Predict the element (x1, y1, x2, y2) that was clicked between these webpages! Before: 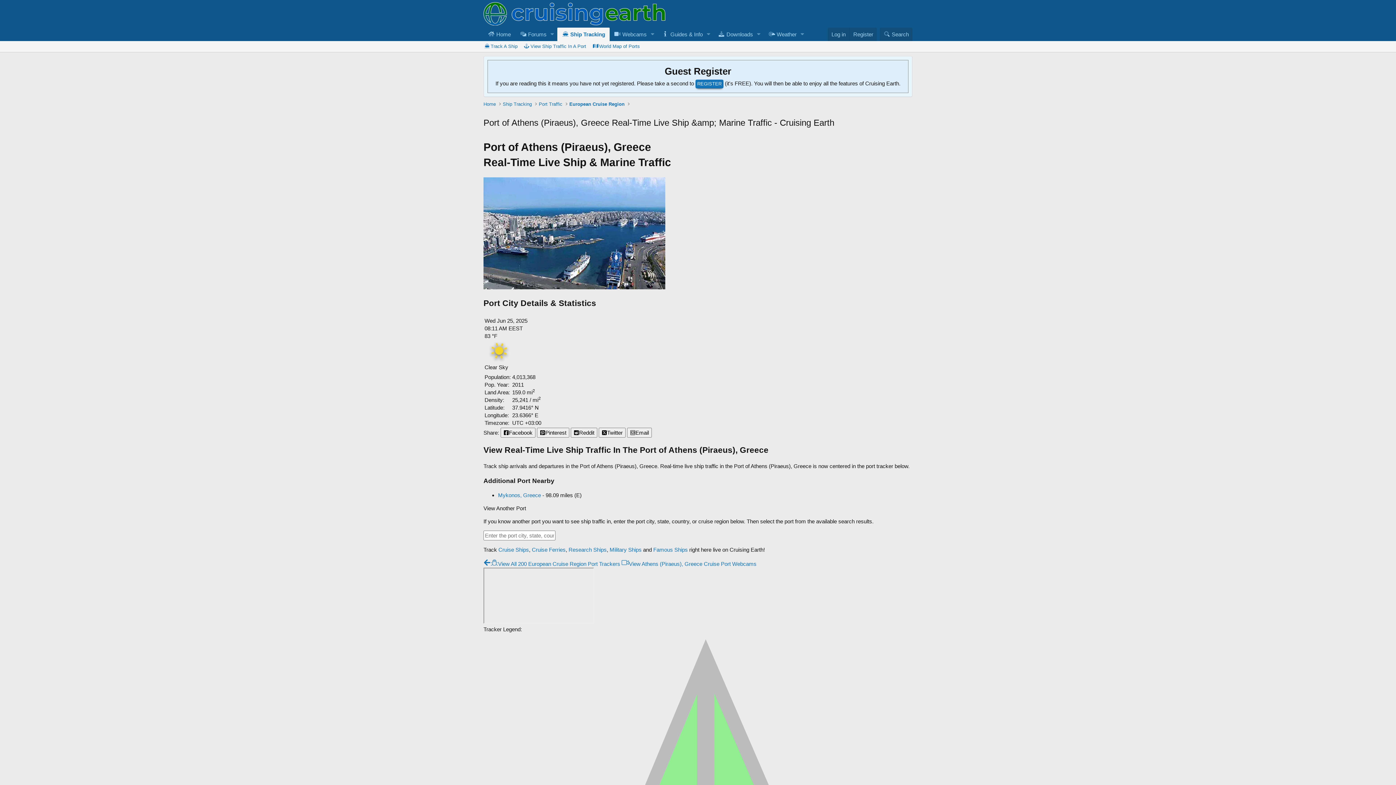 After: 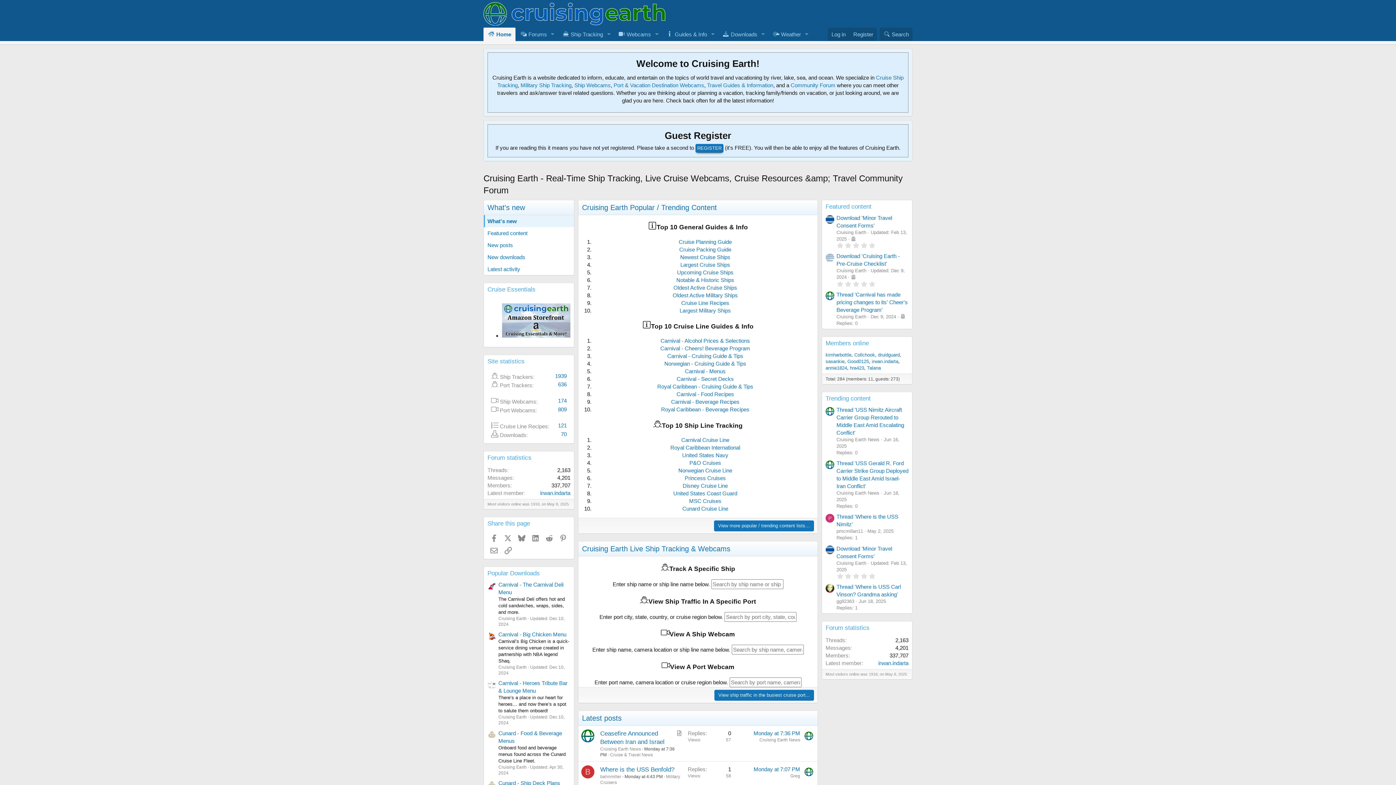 Action: bbox: (483, 18, 665, 24)